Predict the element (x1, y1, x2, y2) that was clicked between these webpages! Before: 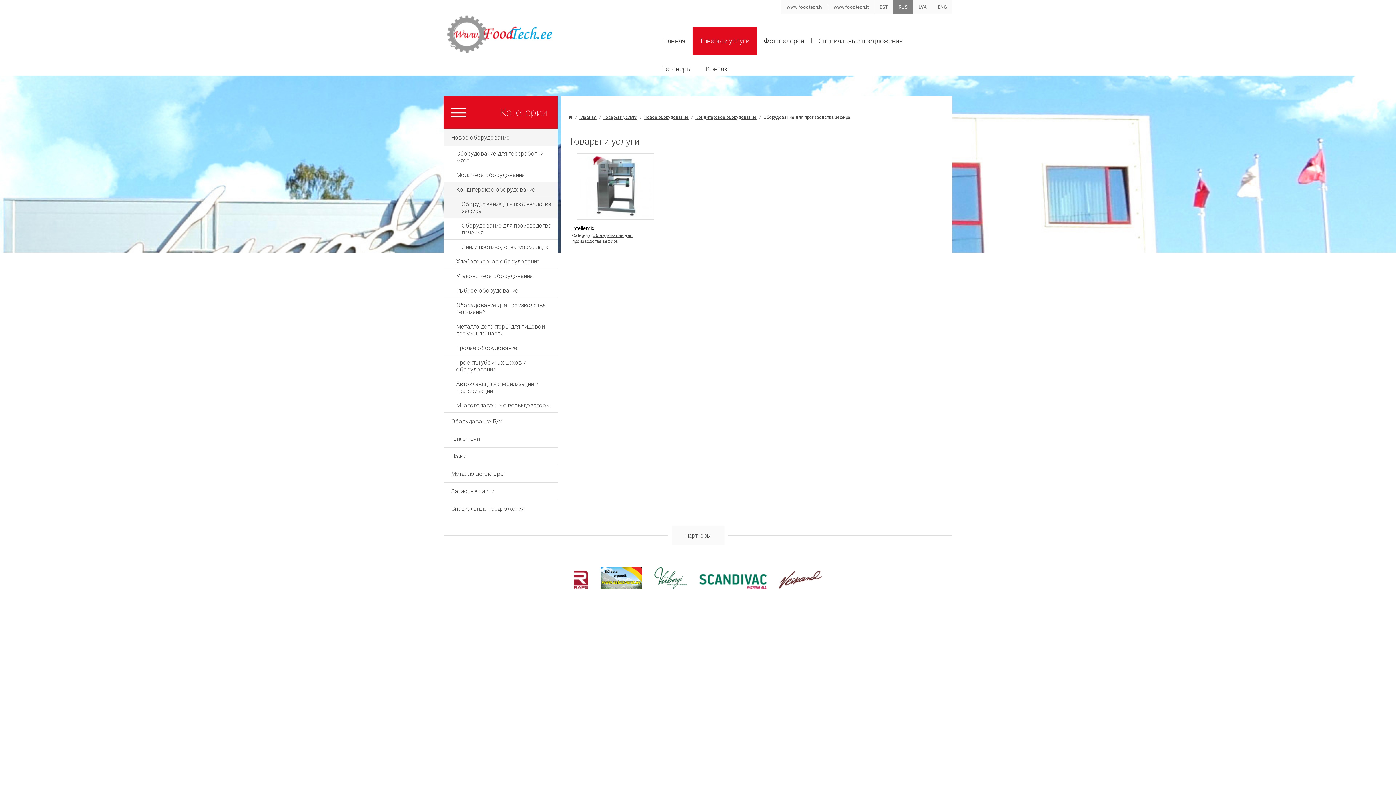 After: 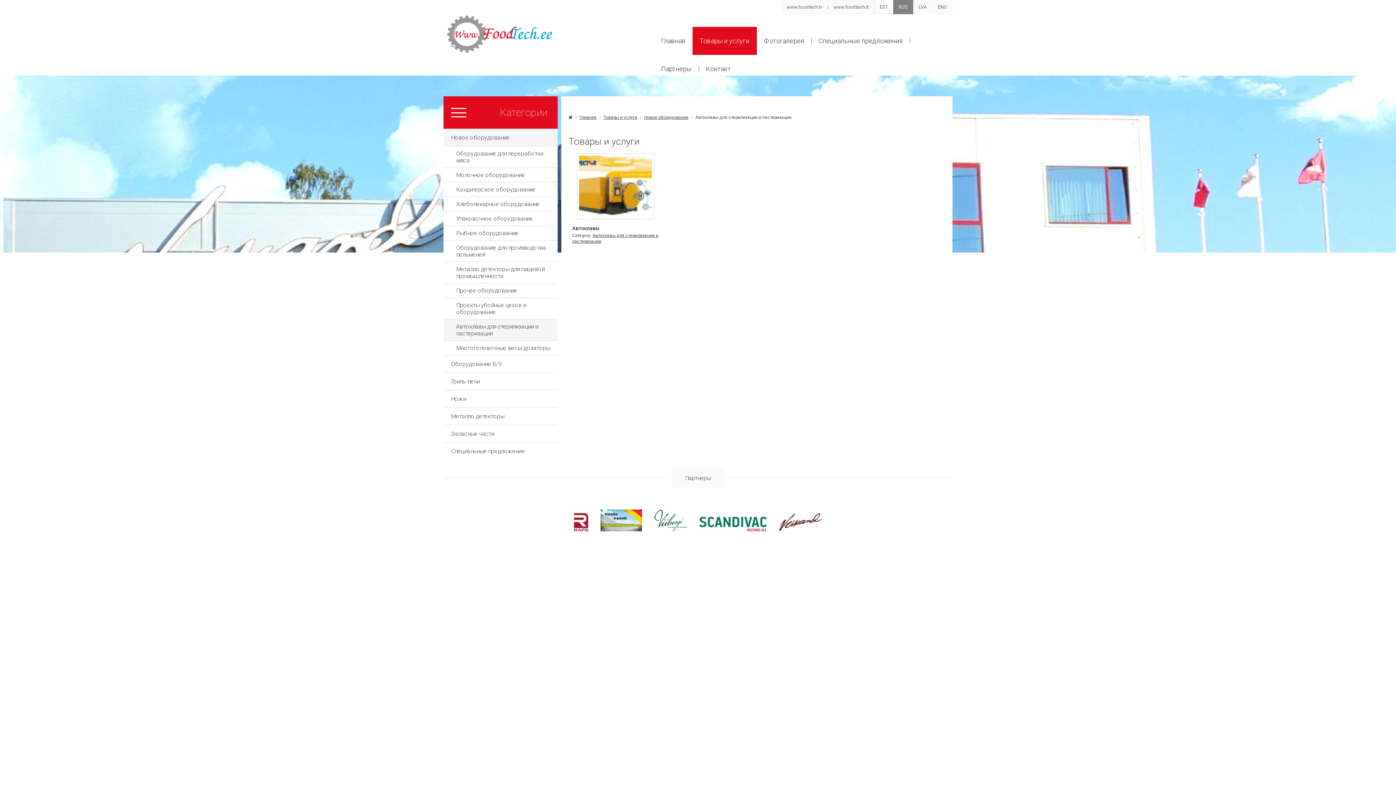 Action: bbox: (443, 376, 557, 398) label: Автоклавы для стерилизации и пастеризации